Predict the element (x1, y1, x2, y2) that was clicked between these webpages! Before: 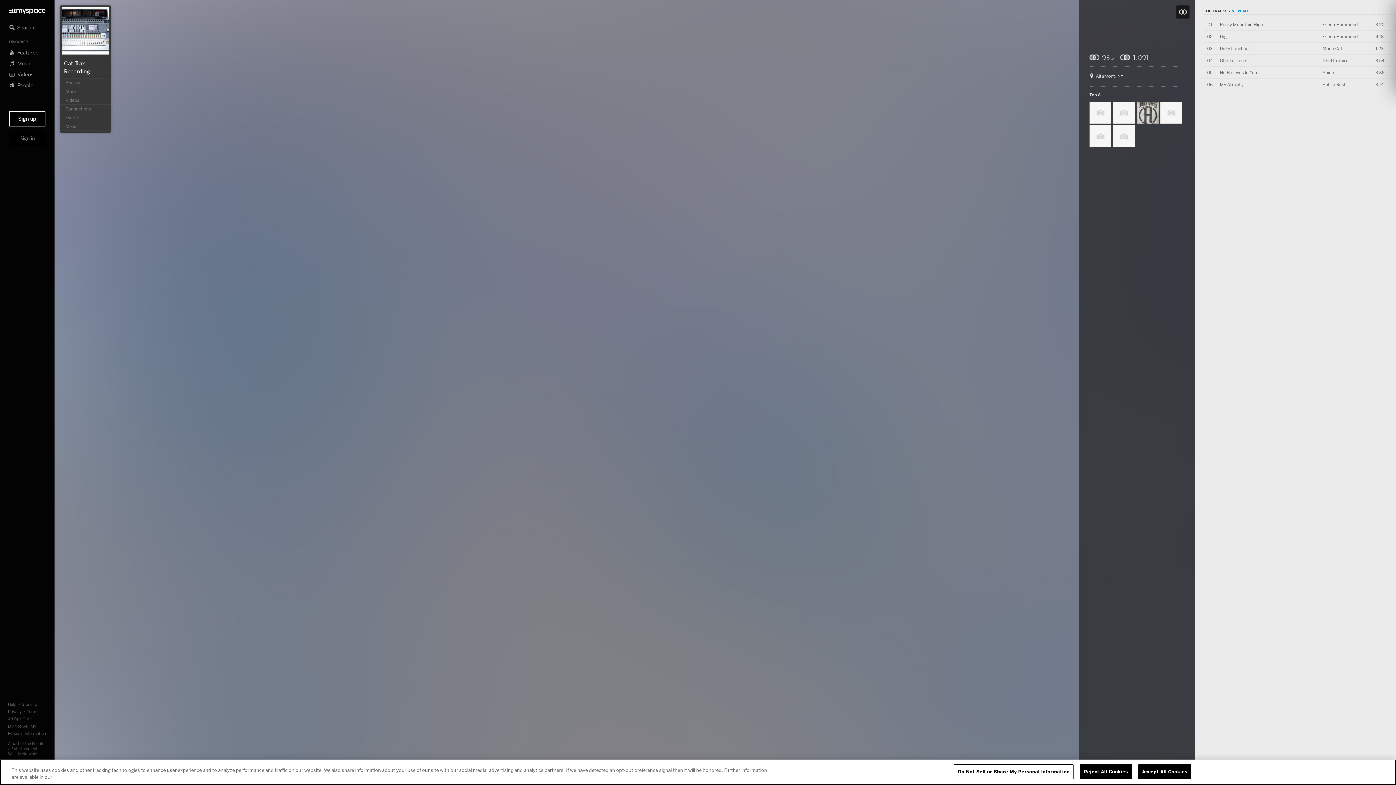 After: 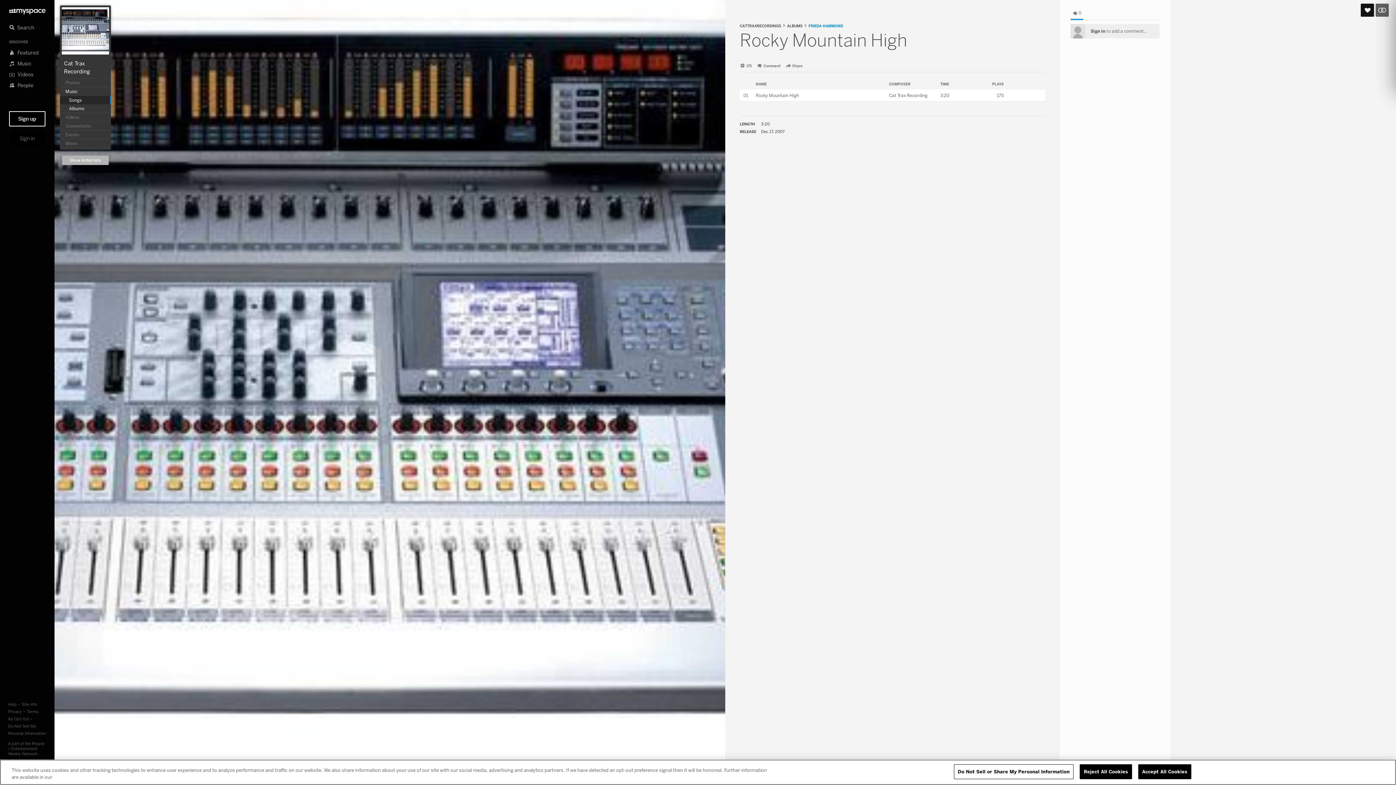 Action: bbox: (1220, 21, 1263, 27) label: Rocky Mountain High